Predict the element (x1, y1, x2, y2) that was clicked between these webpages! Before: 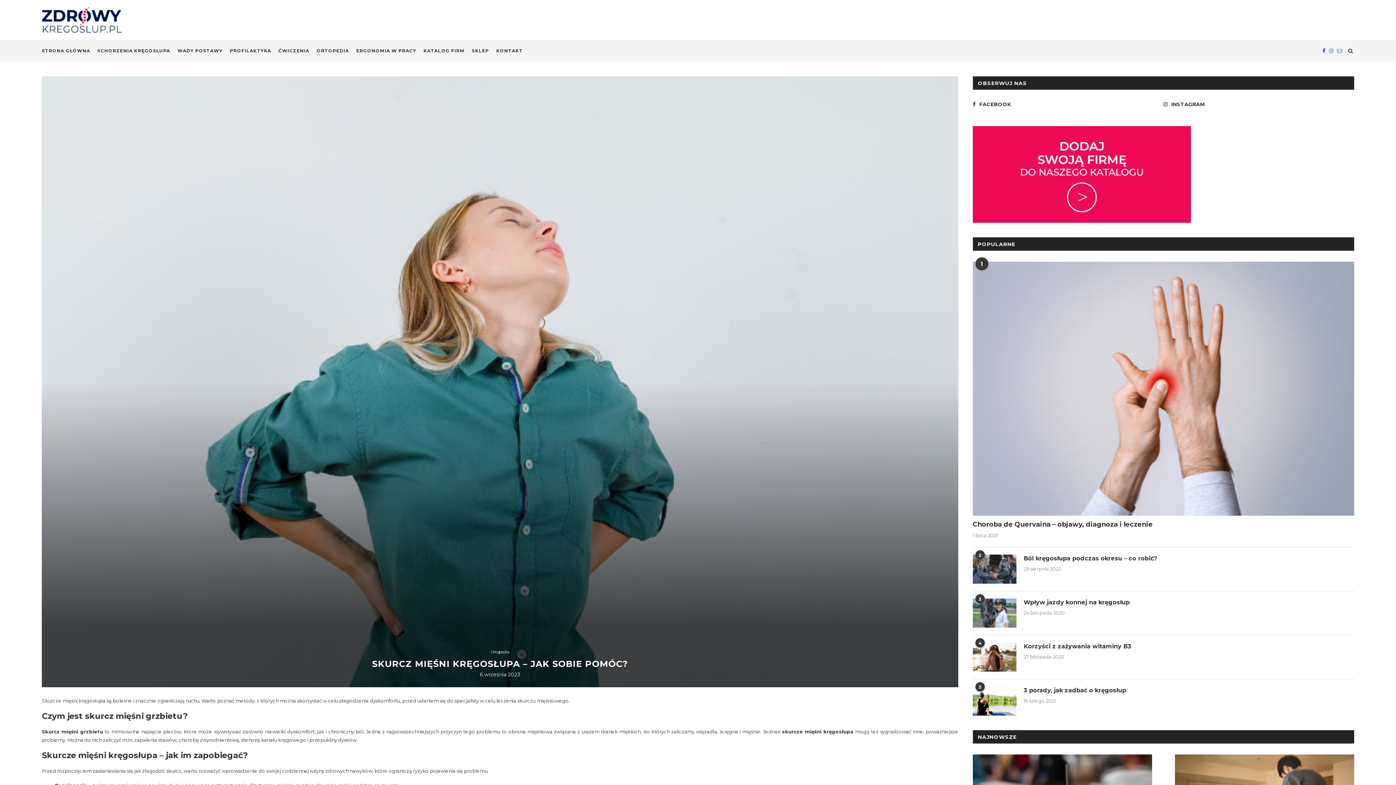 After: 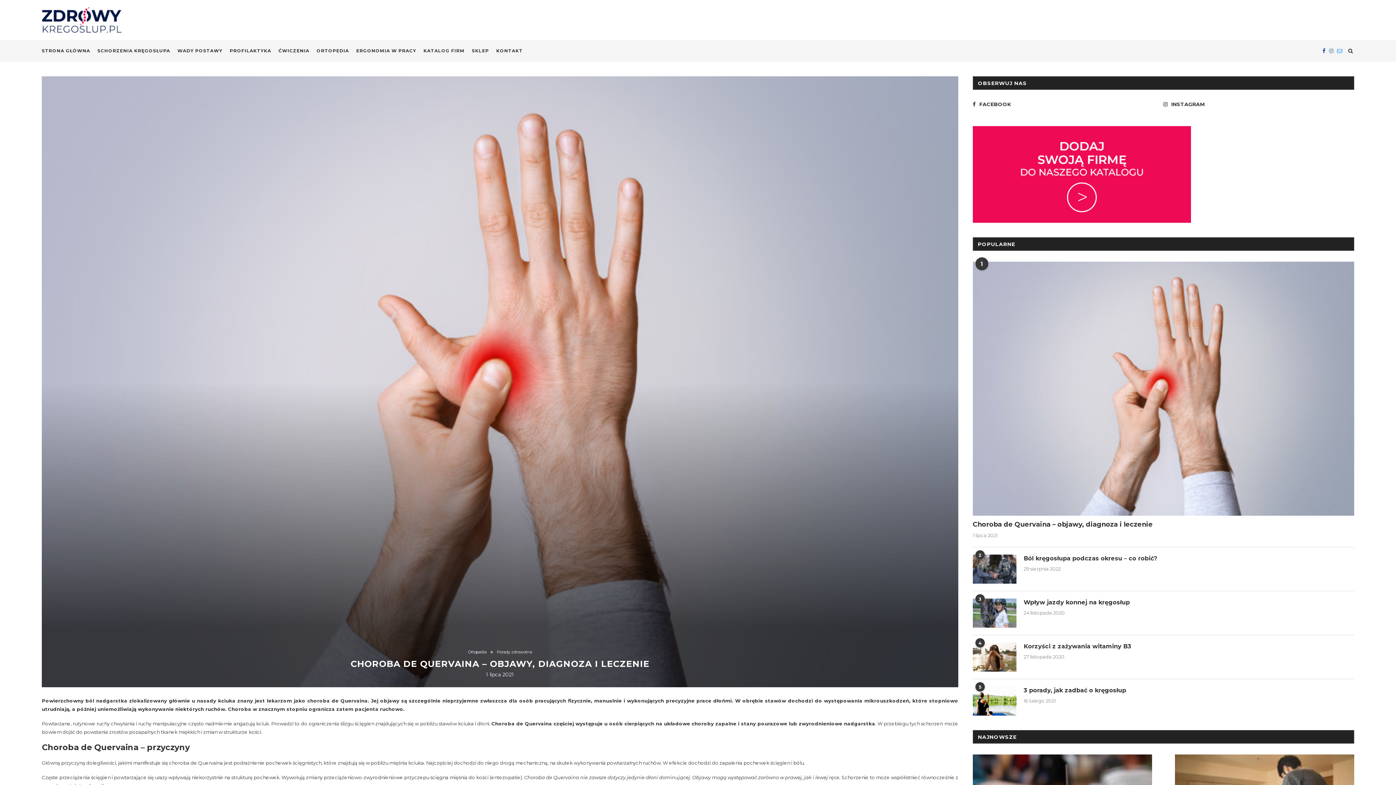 Action: label: Choroba de Quervaina – objawy, diagnoza i leczenie bbox: (973, 520, 1354, 529)